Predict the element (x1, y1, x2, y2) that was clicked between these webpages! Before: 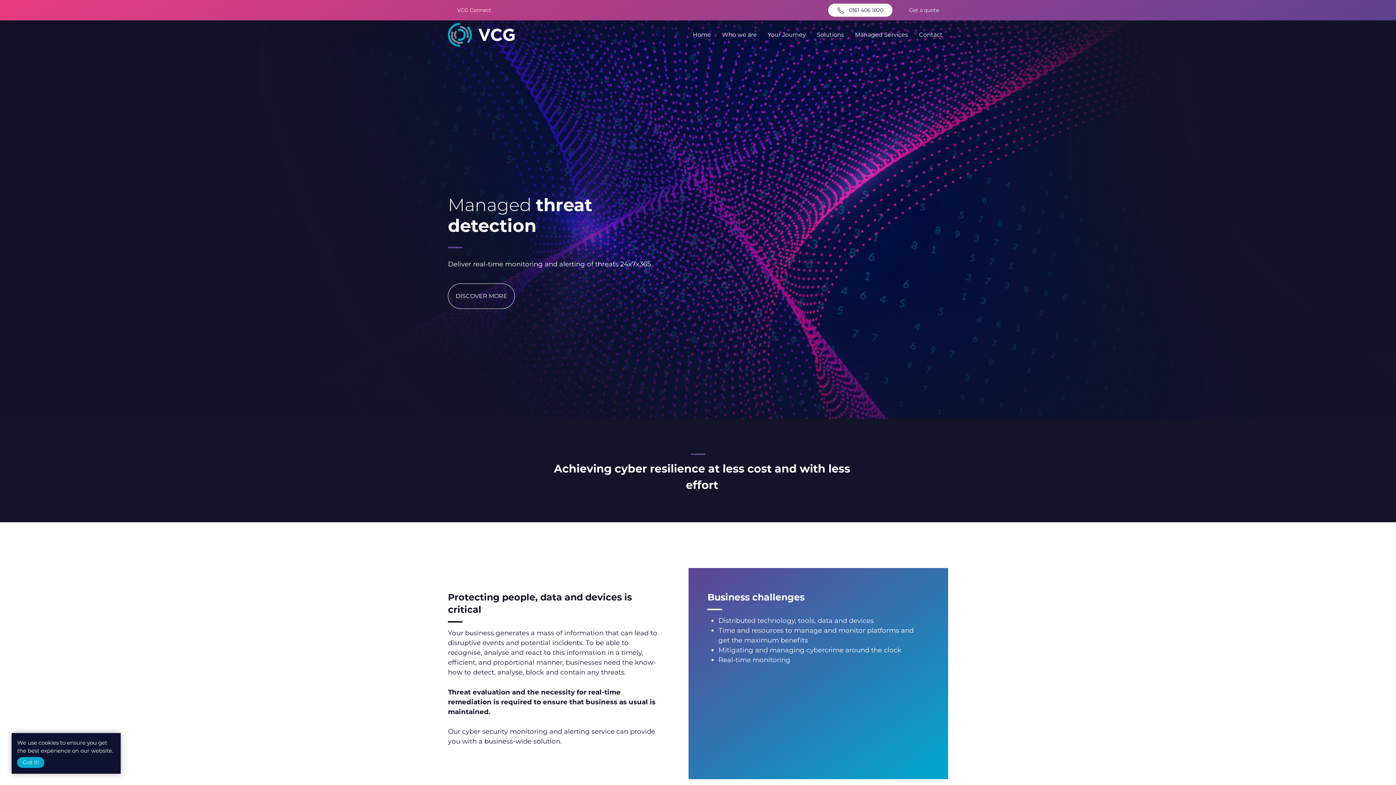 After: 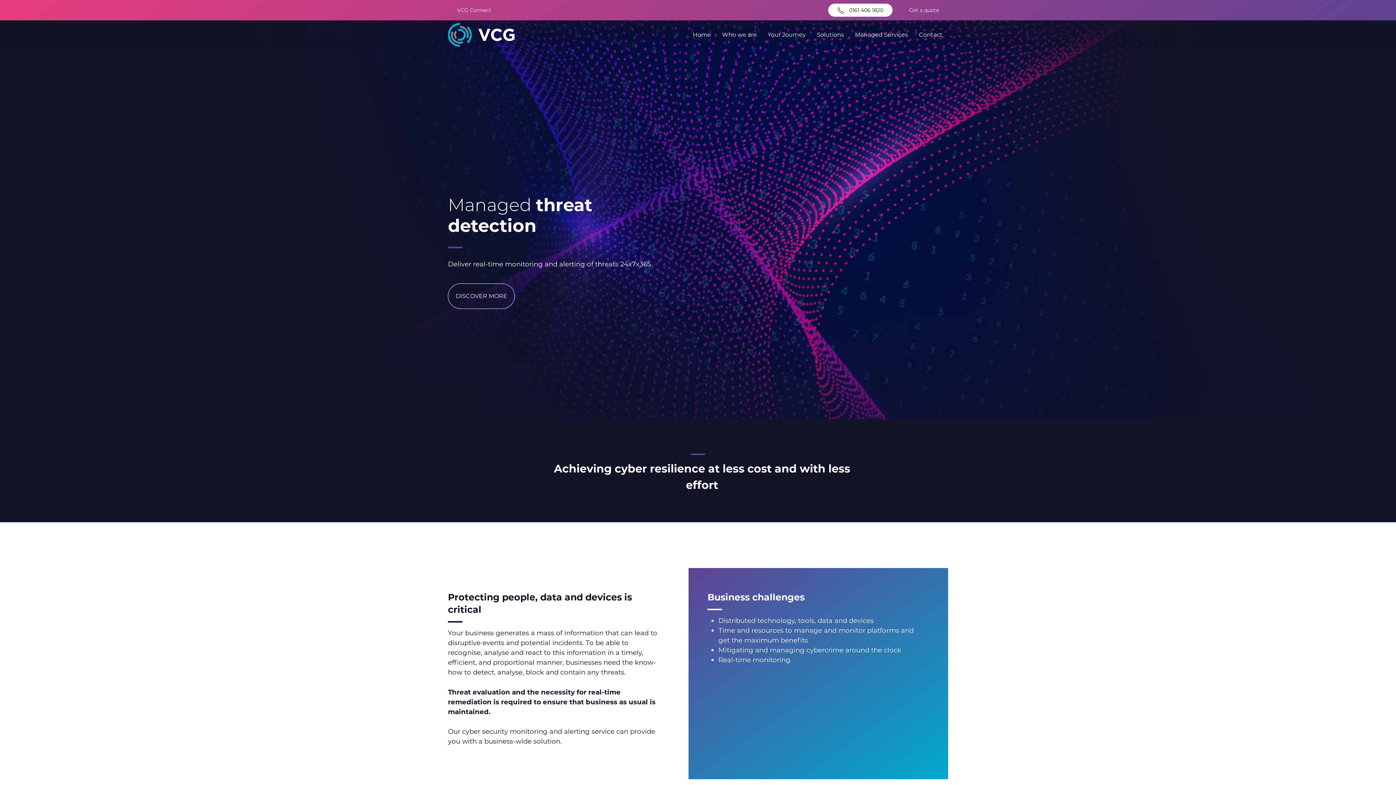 Action: bbox: (17, 757, 44, 768) label: Got it!